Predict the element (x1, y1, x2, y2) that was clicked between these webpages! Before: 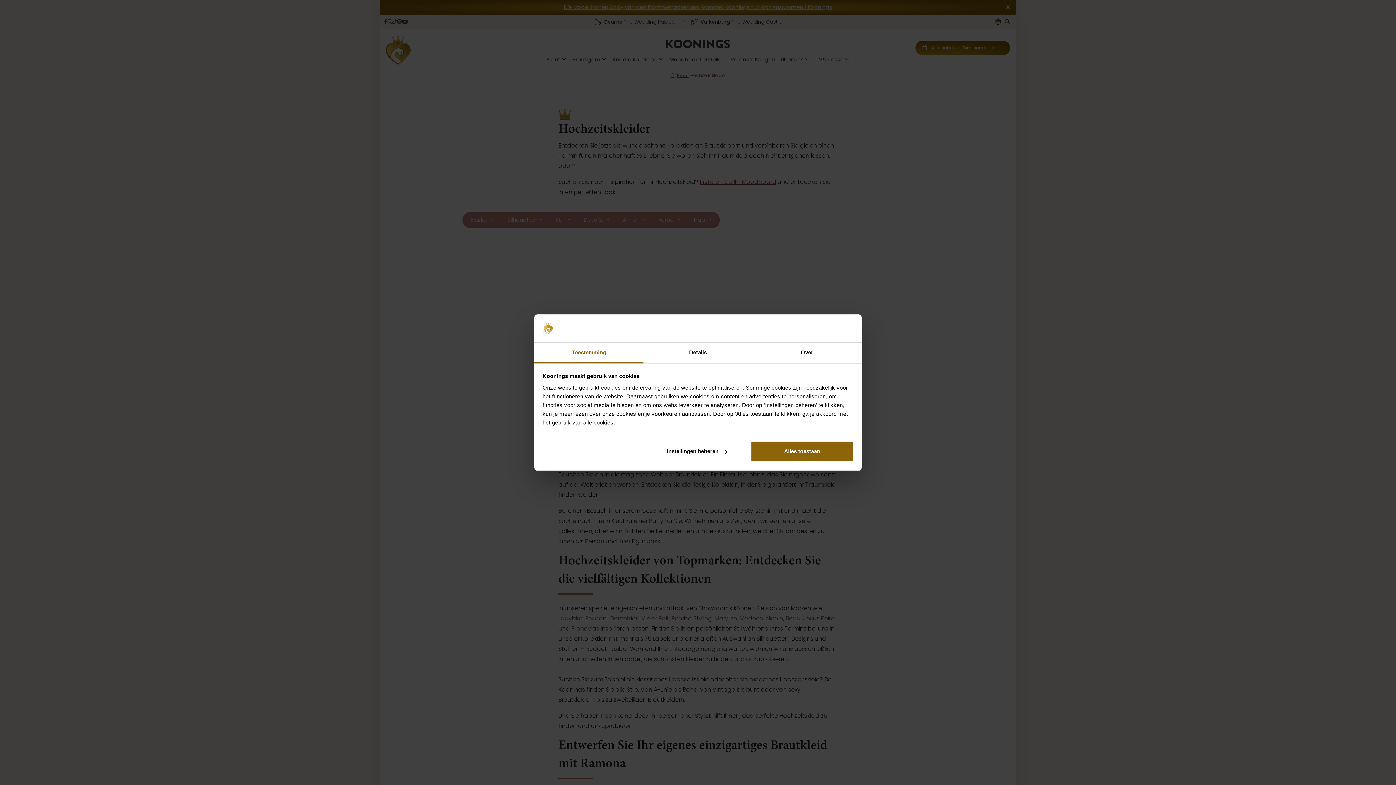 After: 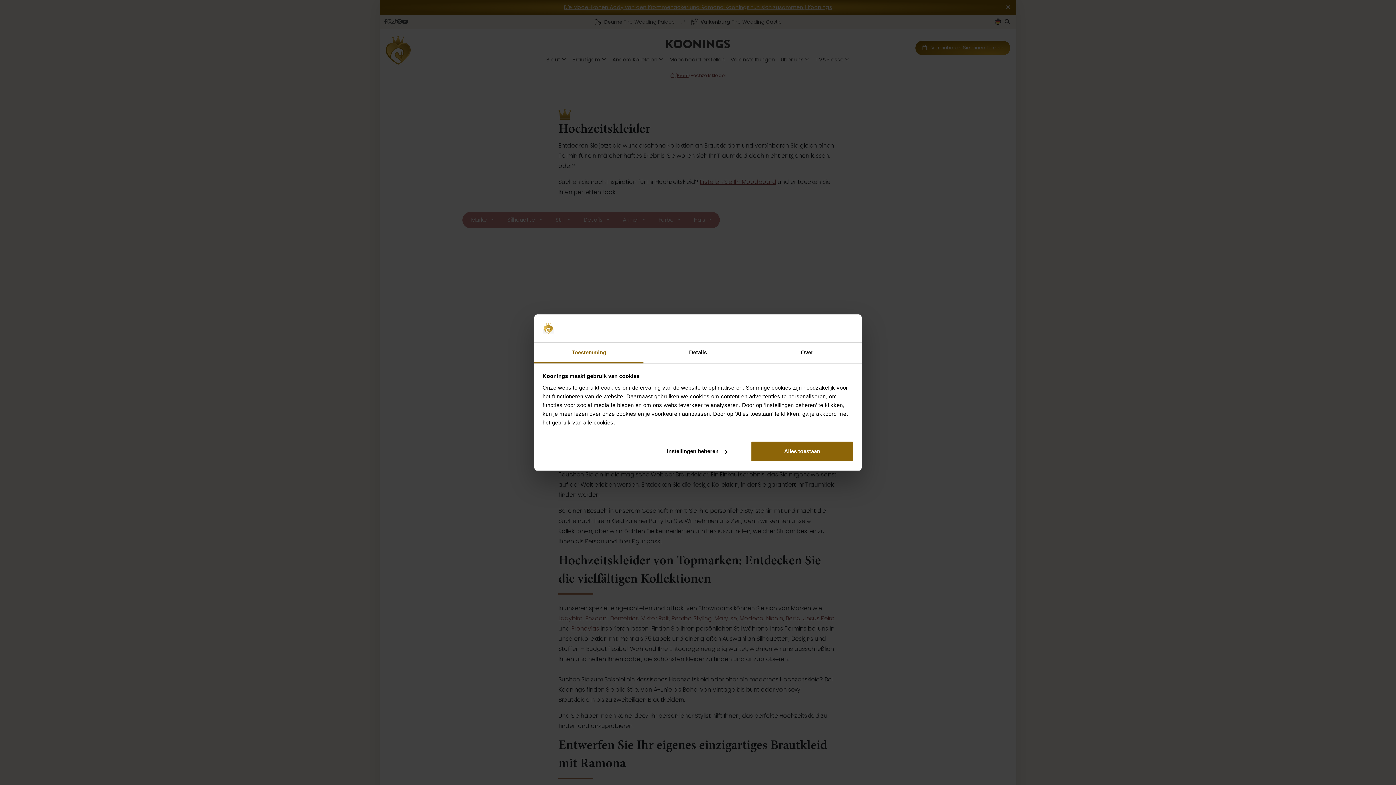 Action: label: Toestemming bbox: (534, 342, 643, 363)